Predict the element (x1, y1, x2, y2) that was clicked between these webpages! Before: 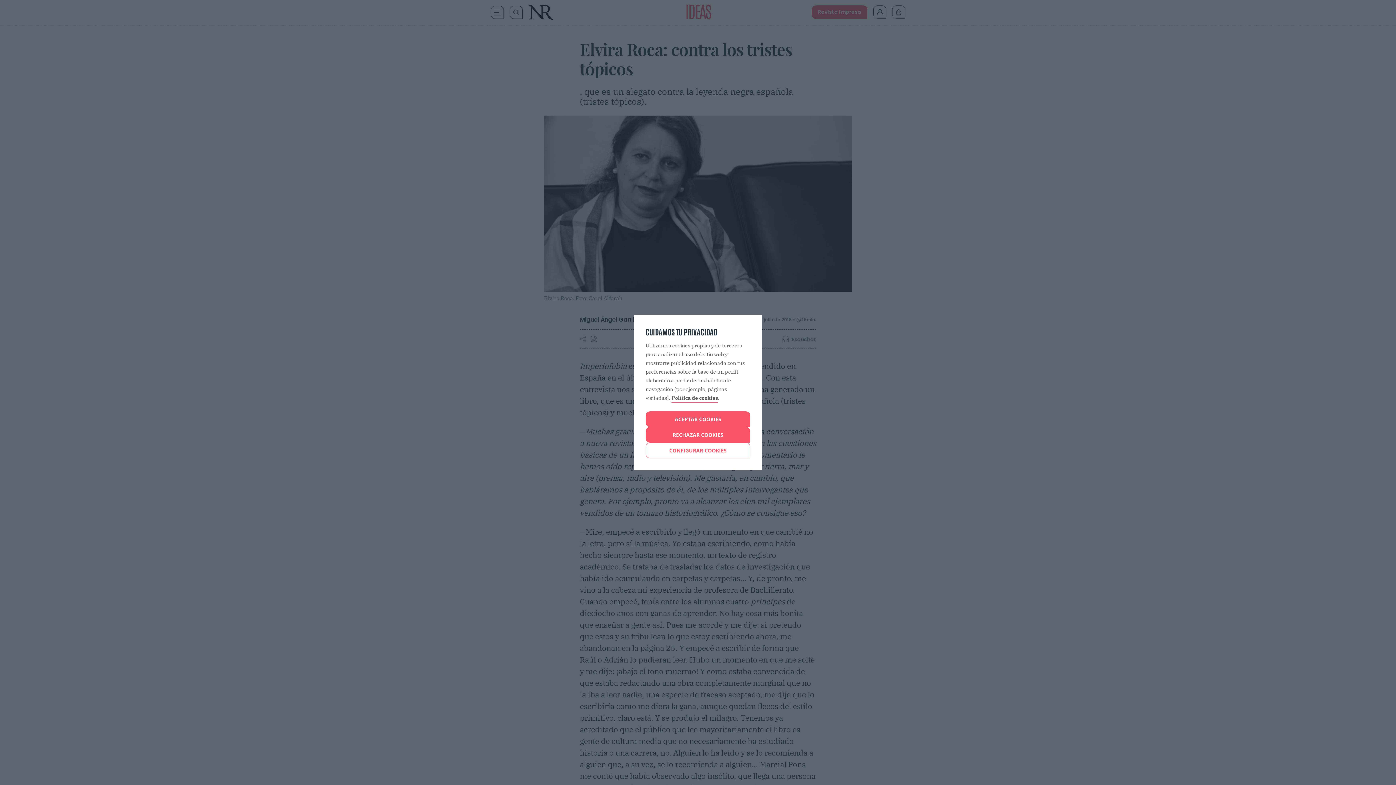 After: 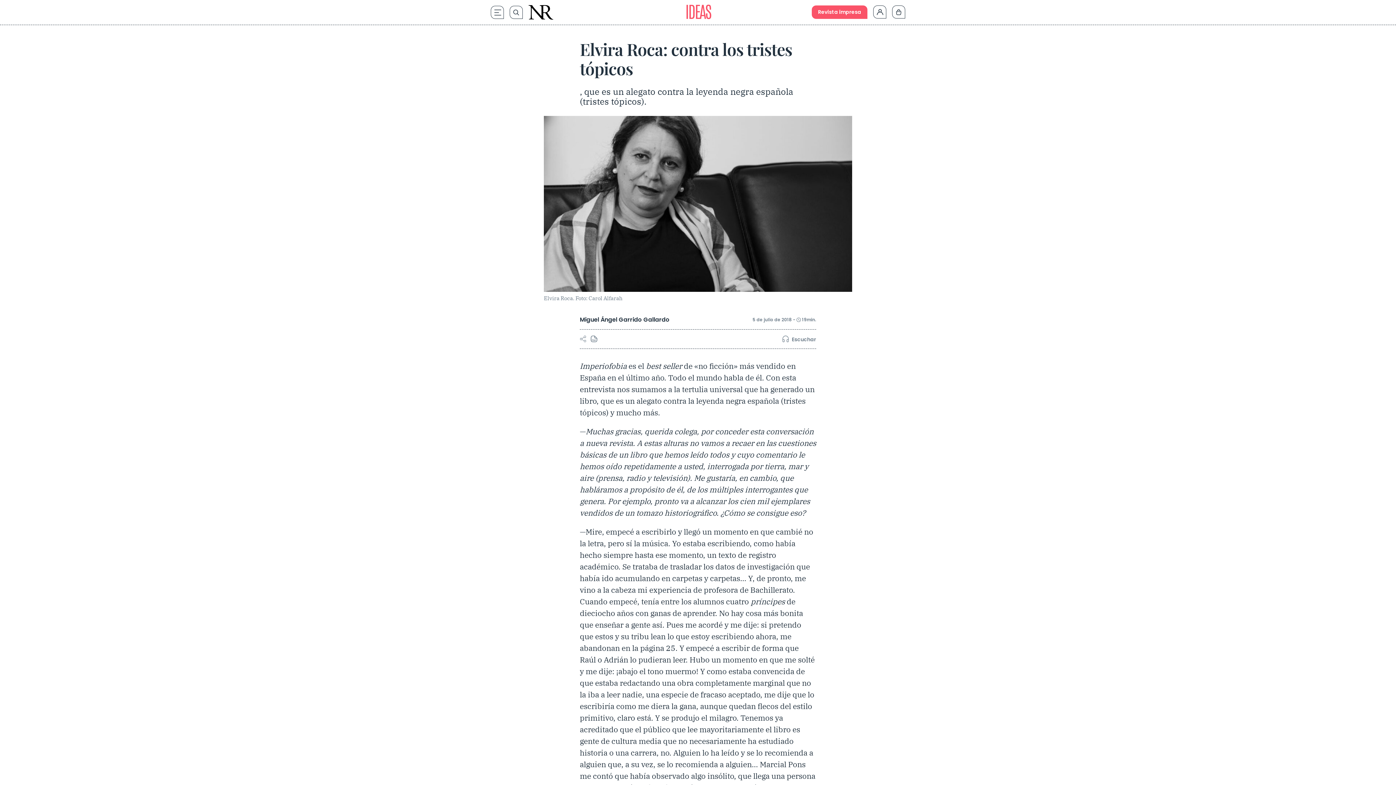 Action: bbox: (645, 411, 750, 427) label: ACEPTAR COOKIES